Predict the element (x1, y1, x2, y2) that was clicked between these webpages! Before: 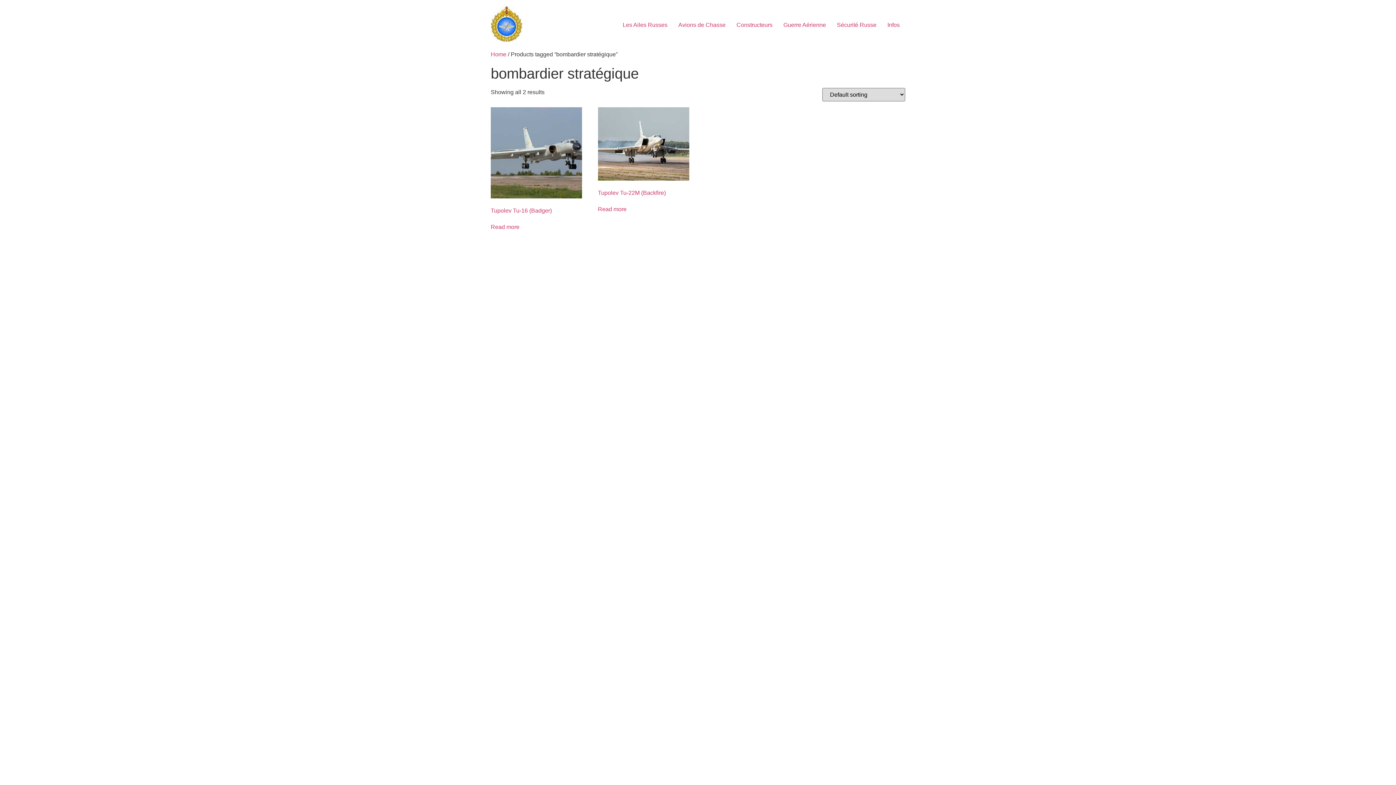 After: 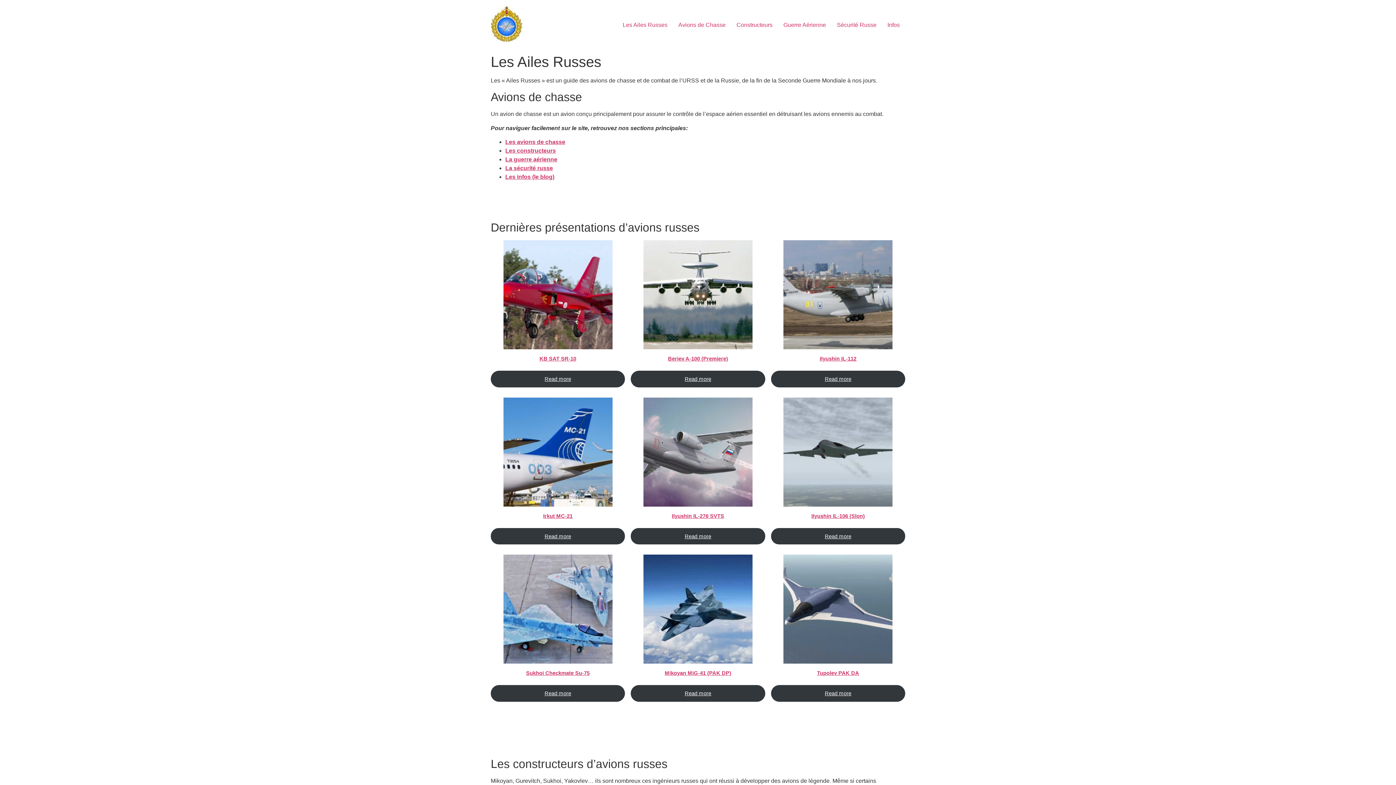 Action: bbox: (490, 51, 506, 57) label: Home